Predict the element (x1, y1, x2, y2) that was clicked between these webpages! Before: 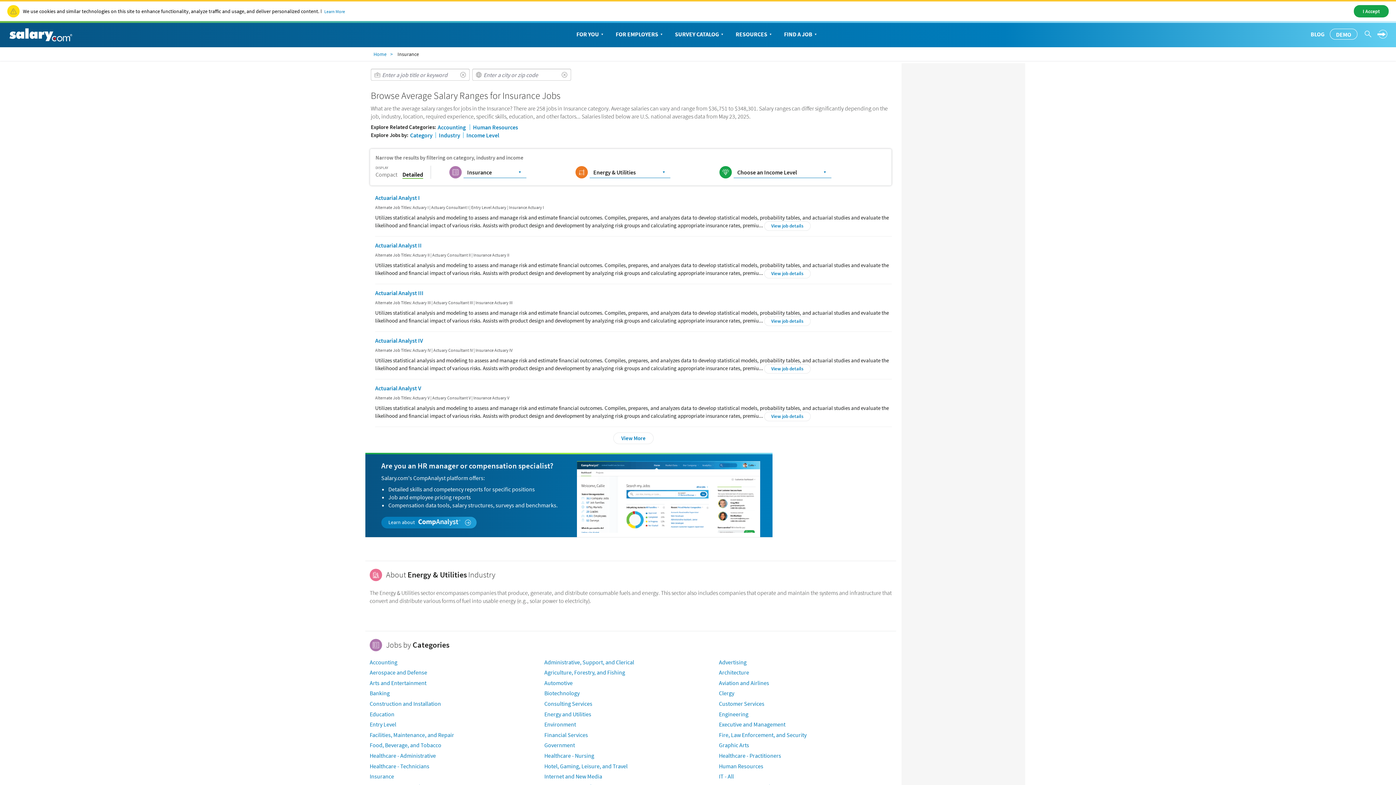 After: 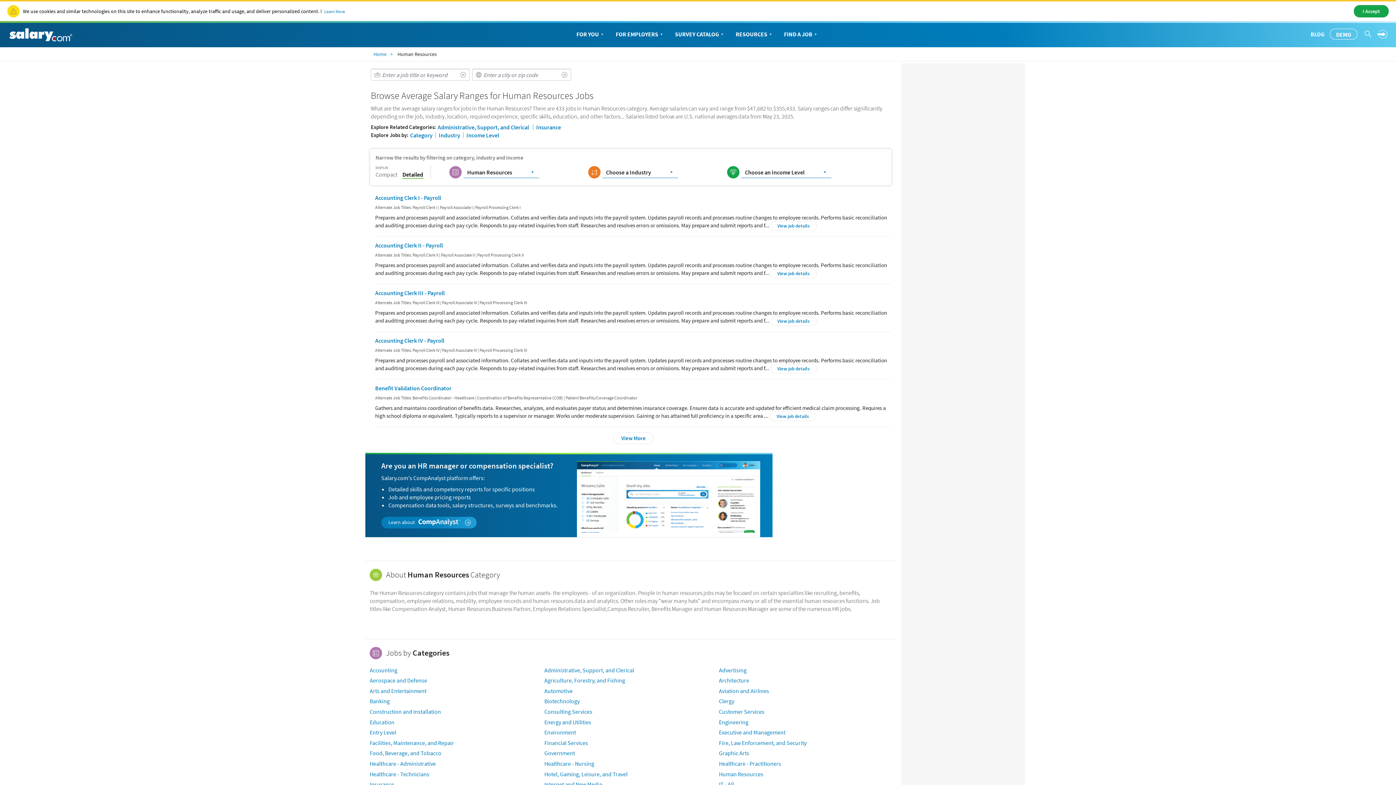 Action: bbox: (719, 762, 763, 770) label: Human Resources